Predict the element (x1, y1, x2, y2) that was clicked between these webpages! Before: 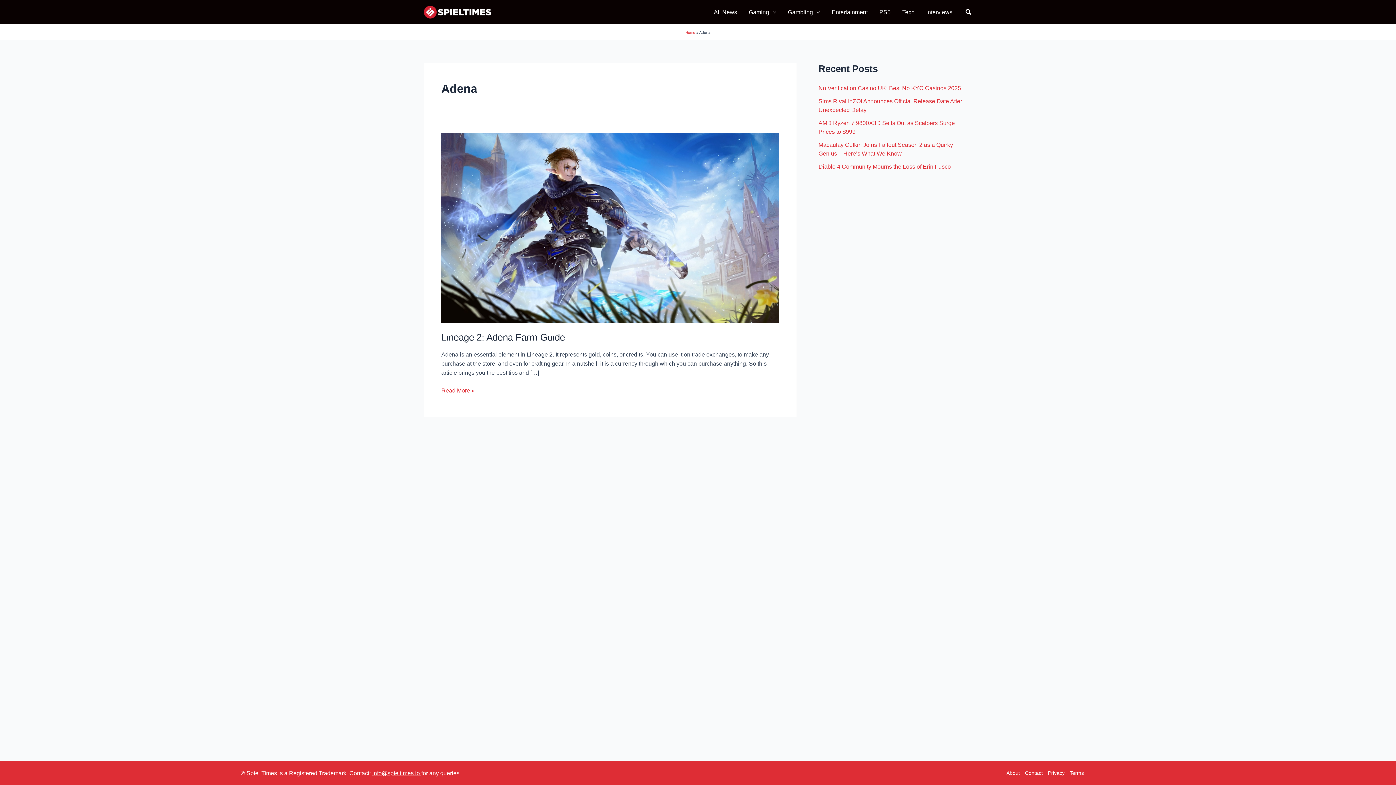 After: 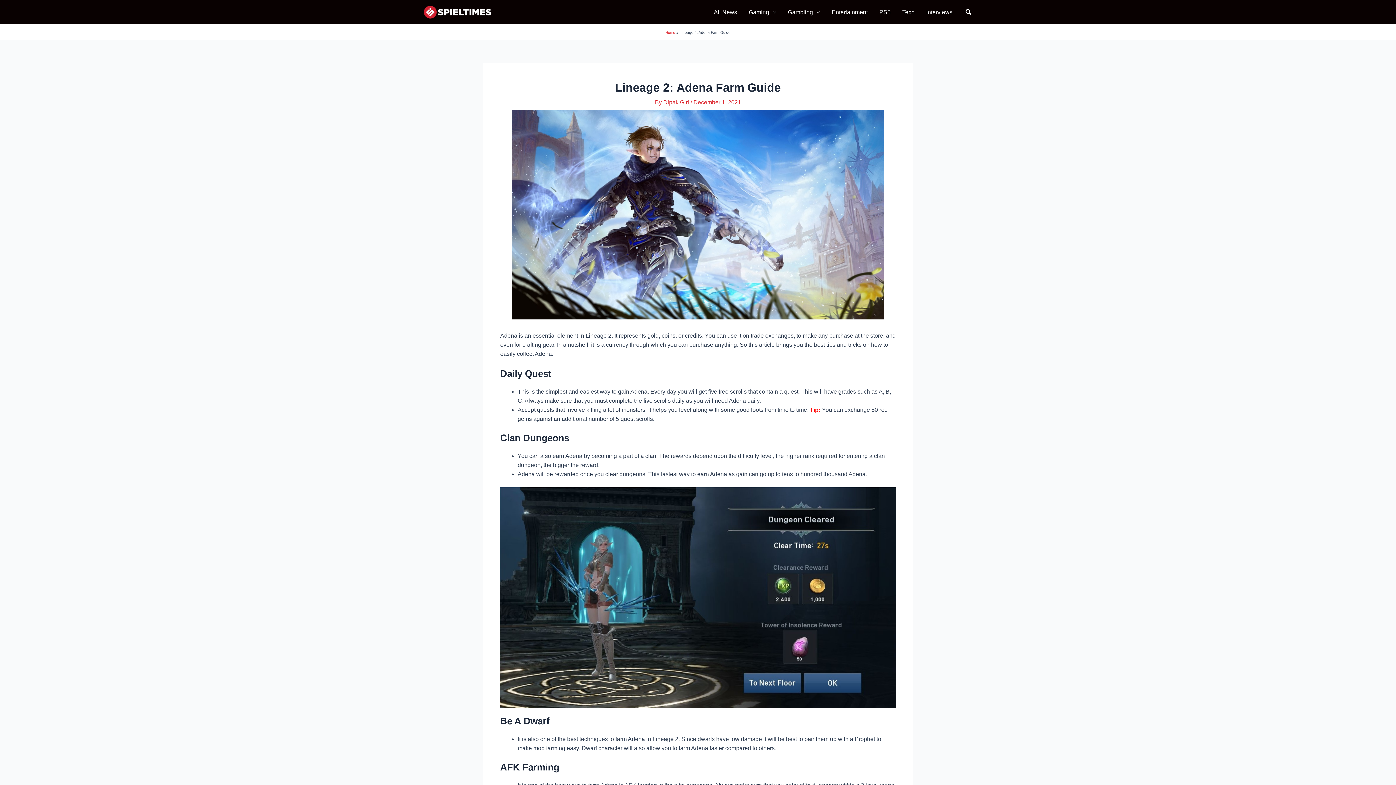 Action: bbox: (441, 224, 779, 230)